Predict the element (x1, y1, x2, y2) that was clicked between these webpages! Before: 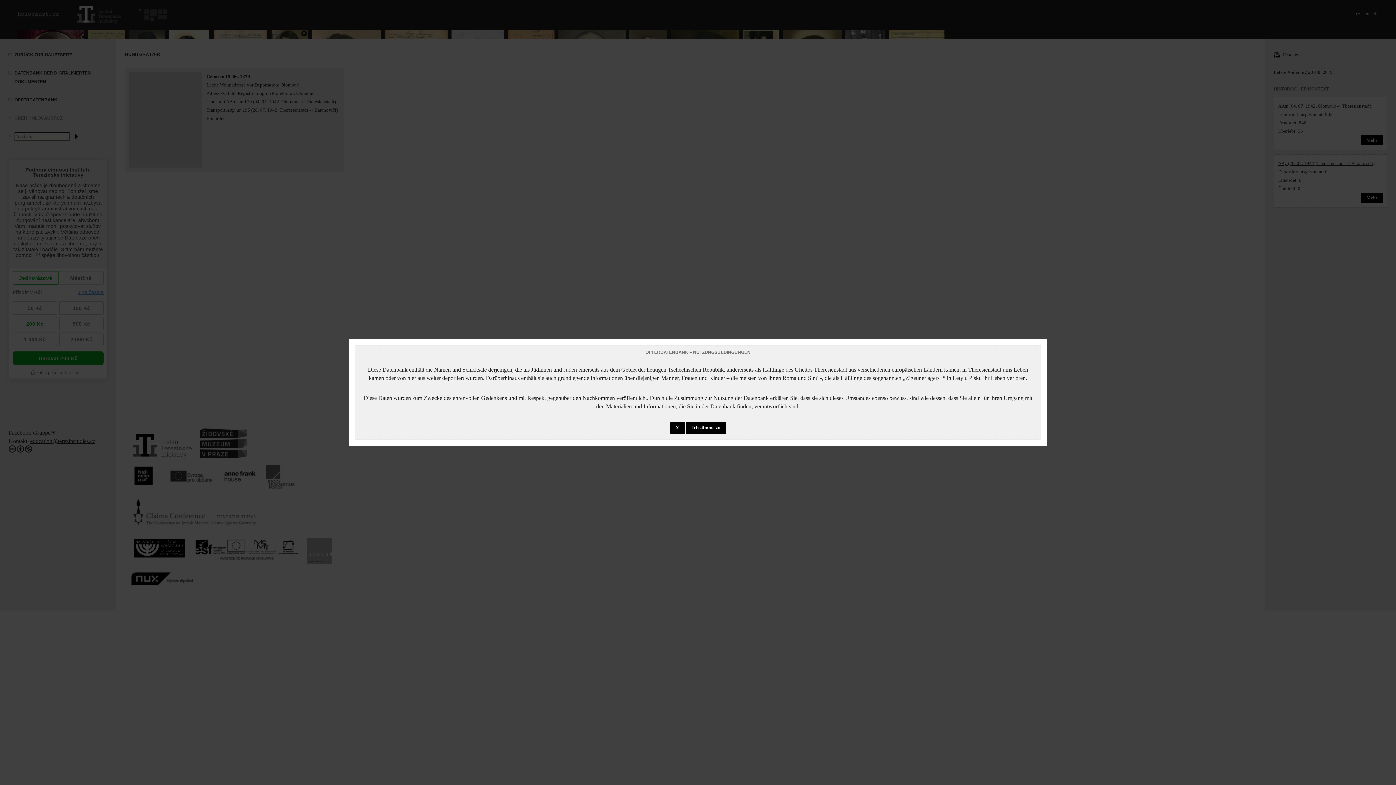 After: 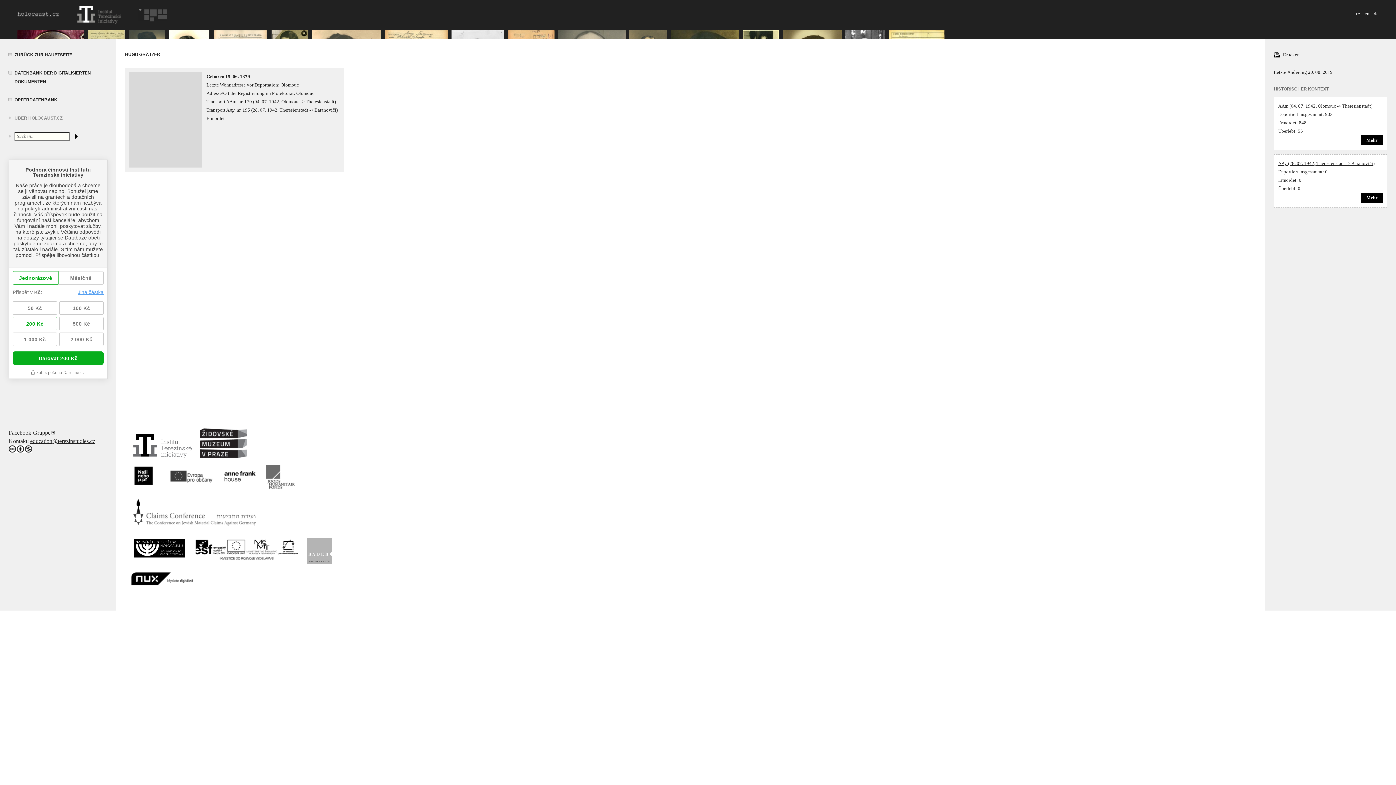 Action: bbox: (686, 422, 726, 434) label: Ich stimme zu